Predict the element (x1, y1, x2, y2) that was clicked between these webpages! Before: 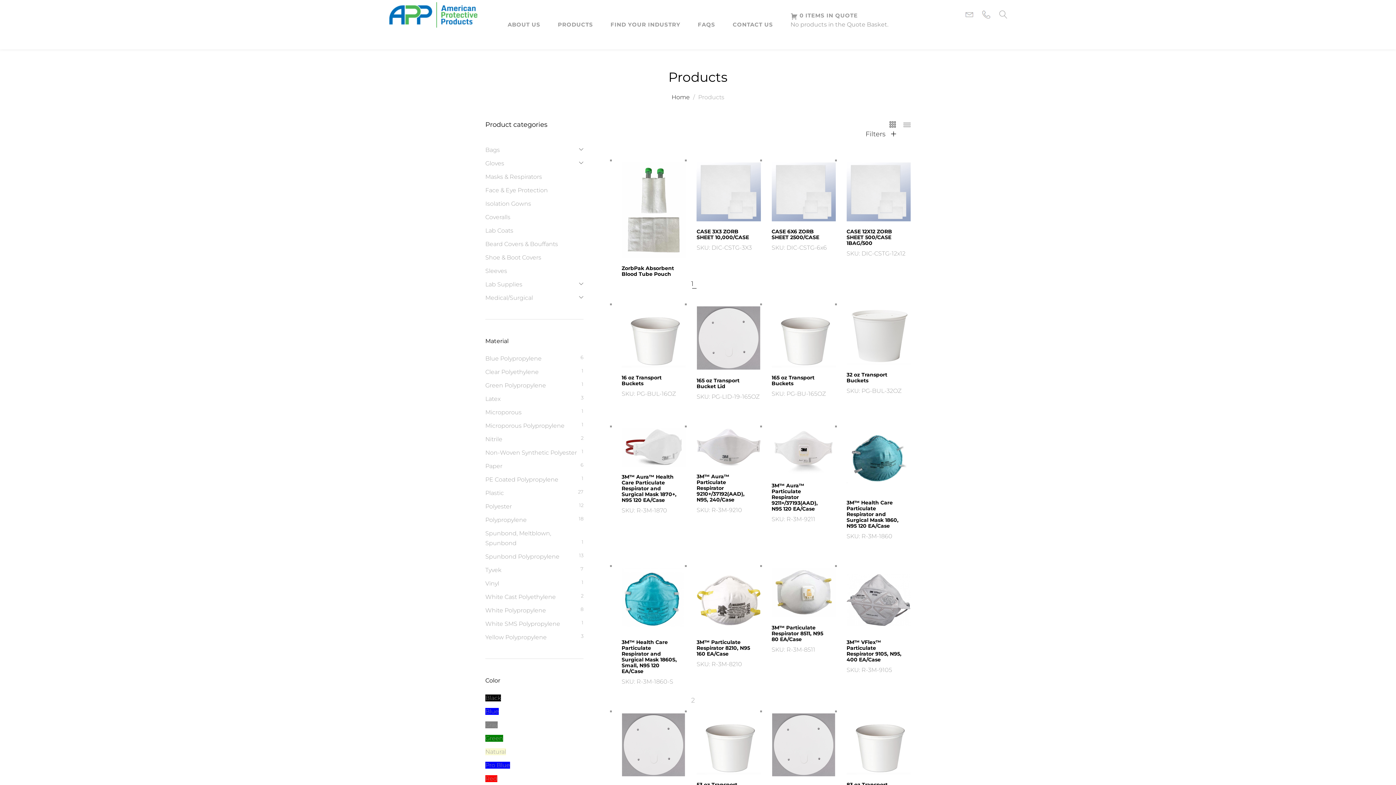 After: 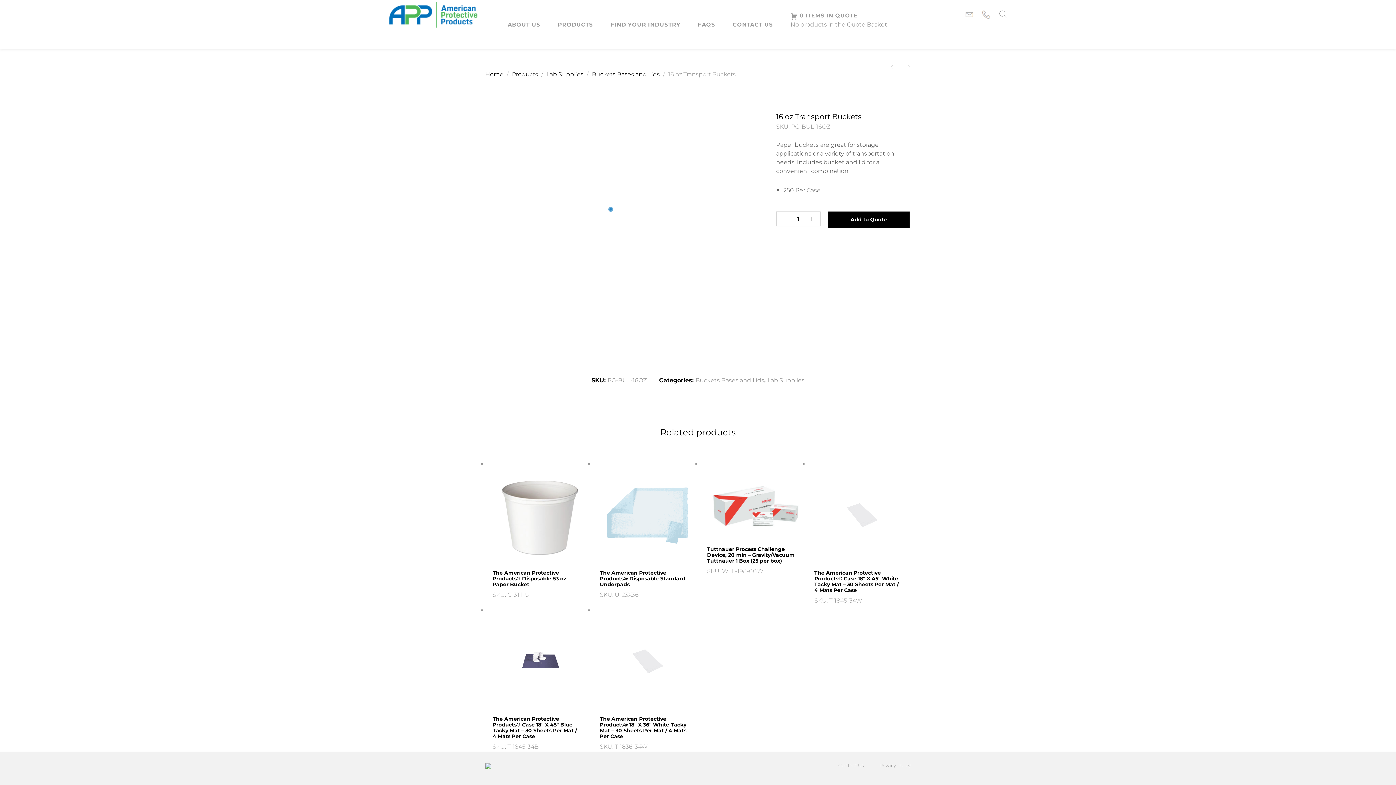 Action: bbox: (621, 306, 685, 367)